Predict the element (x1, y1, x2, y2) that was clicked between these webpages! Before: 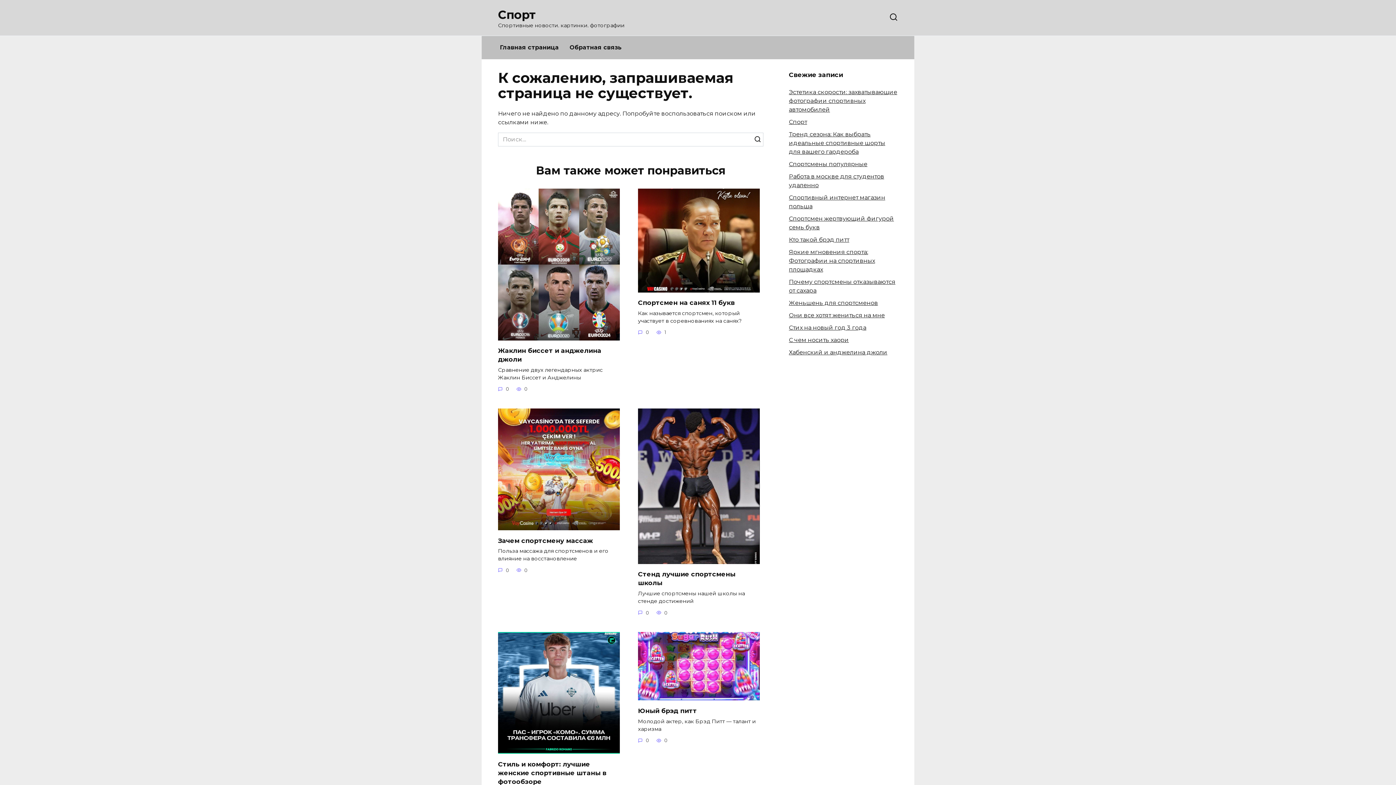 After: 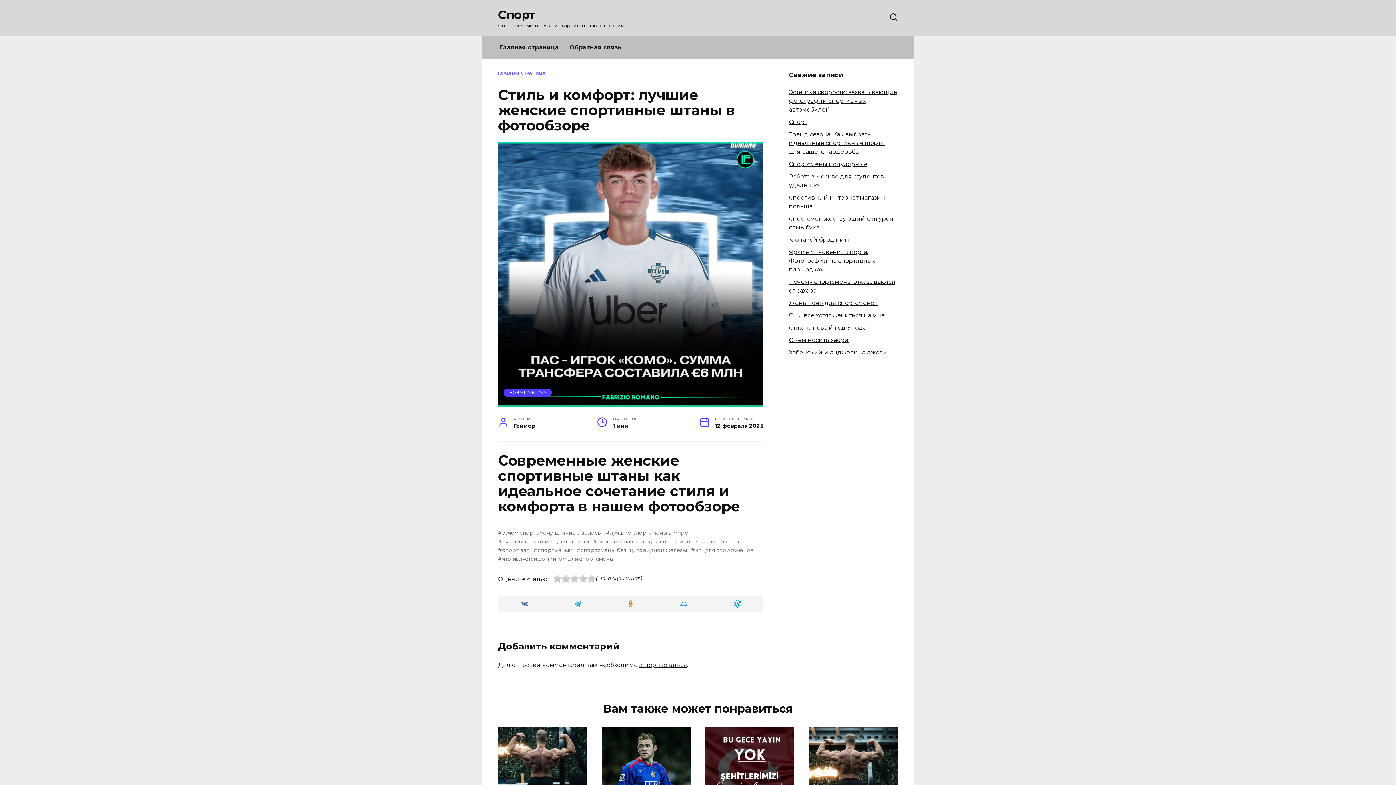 Action: bbox: (498, 759, 606, 786) label: Стиль и комфорт: лучшие женские спортивные штаны в фотообзоре